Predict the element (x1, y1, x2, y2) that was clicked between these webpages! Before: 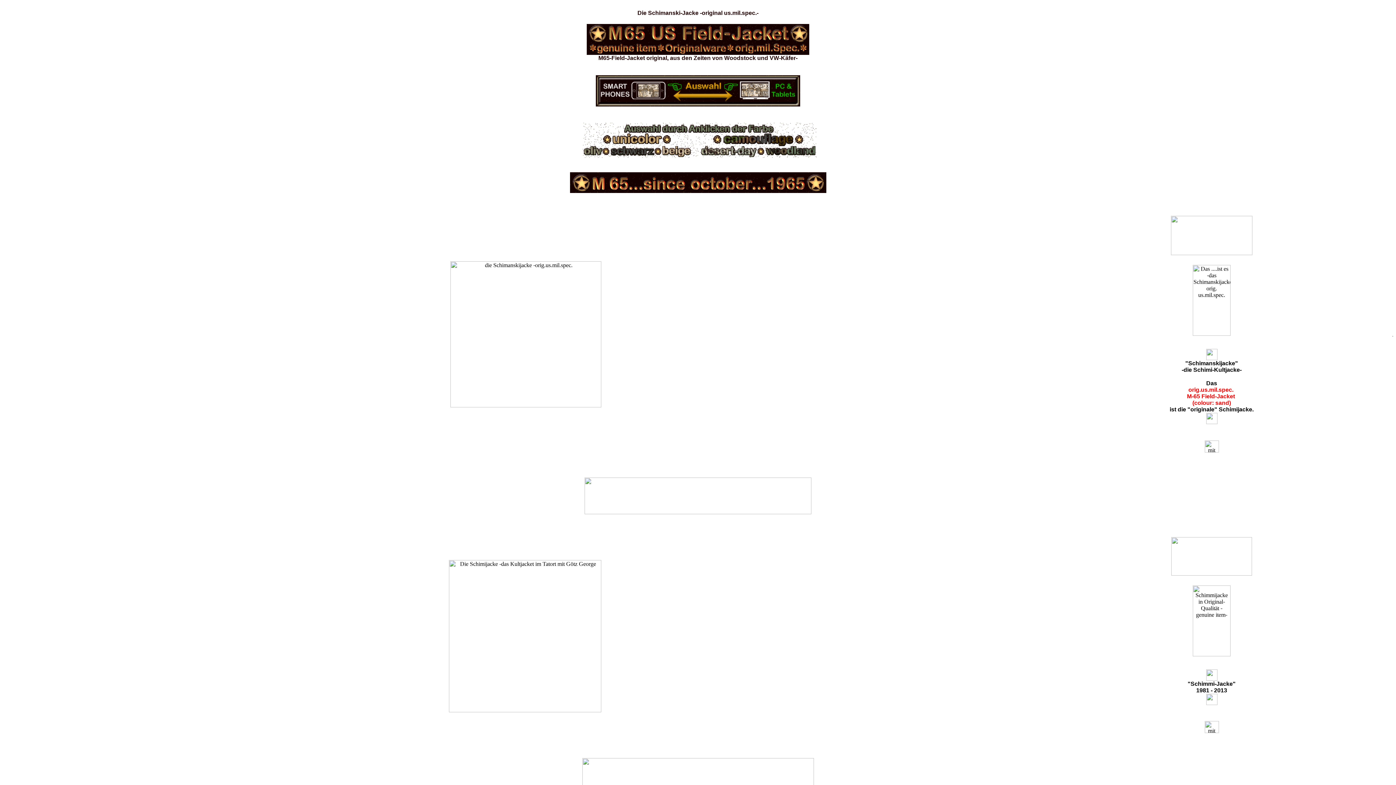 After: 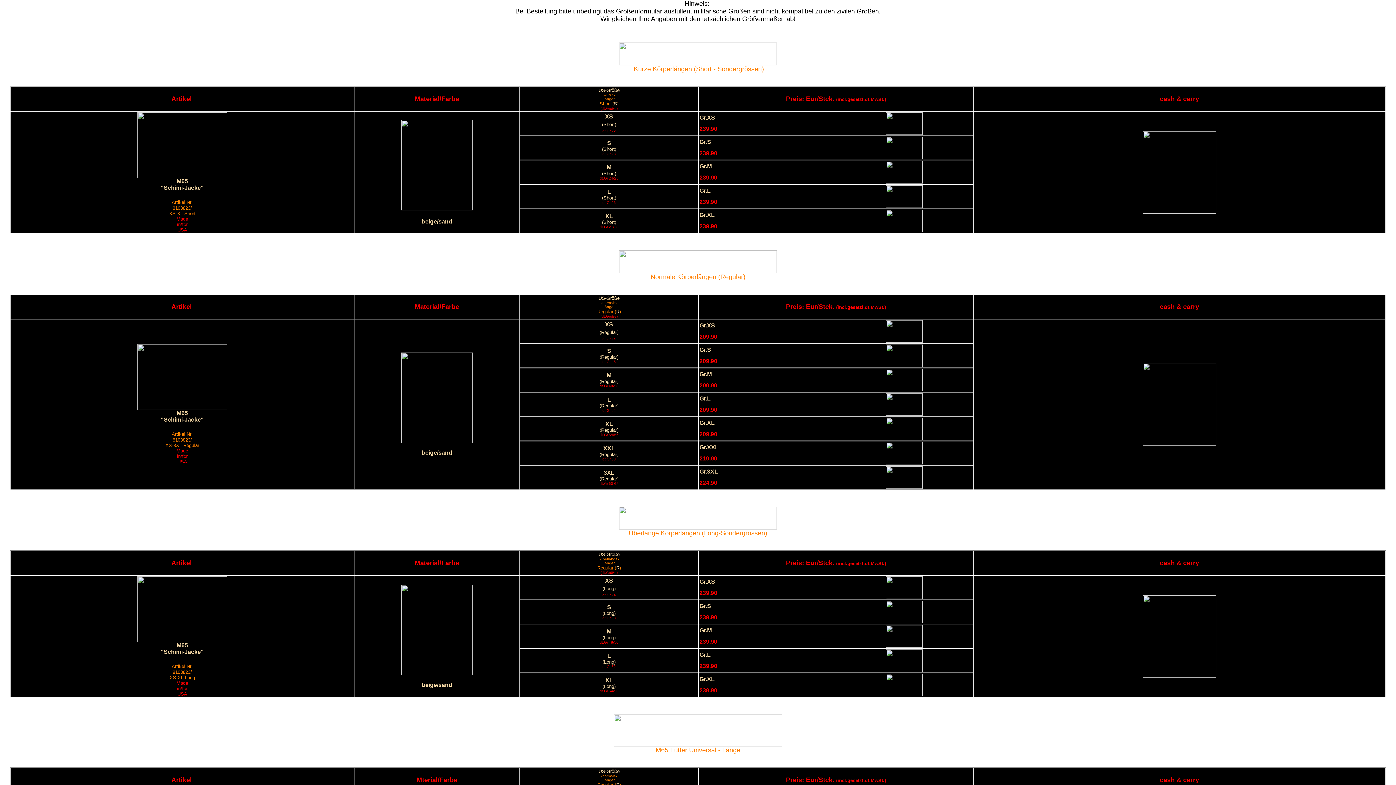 Action: bbox: (1204, 728, 1219, 734)